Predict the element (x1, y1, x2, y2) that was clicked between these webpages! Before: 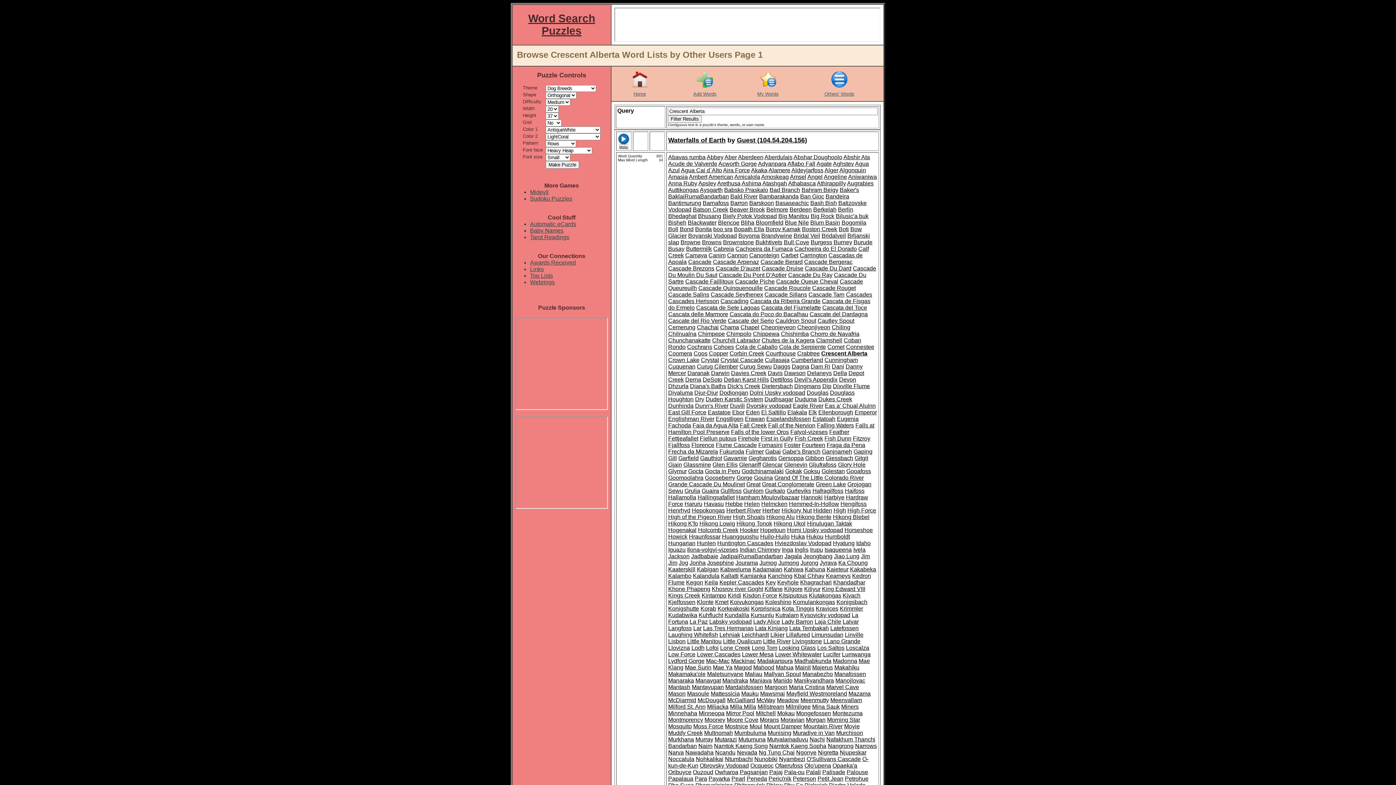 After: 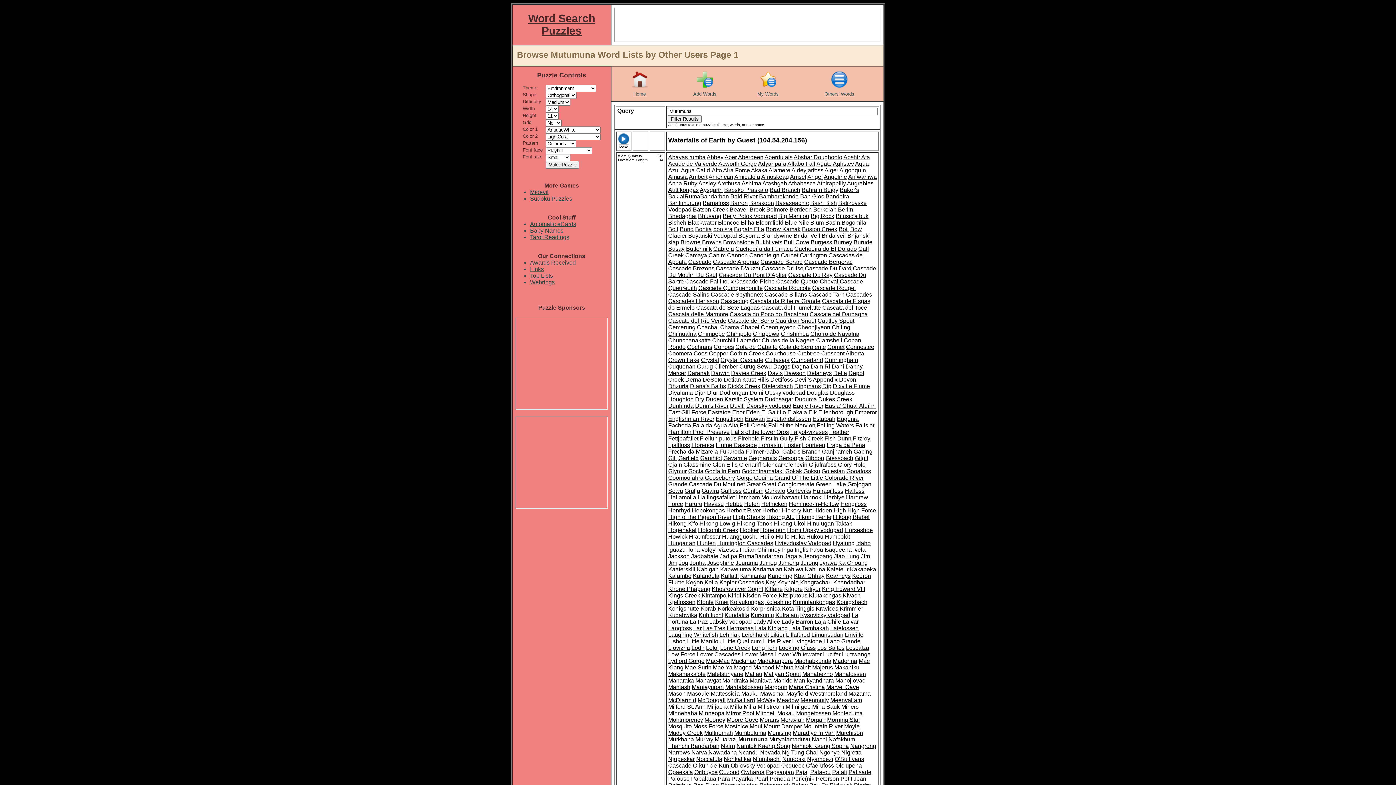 Action: bbox: (738, 736, 765, 742) label: Mutumuna